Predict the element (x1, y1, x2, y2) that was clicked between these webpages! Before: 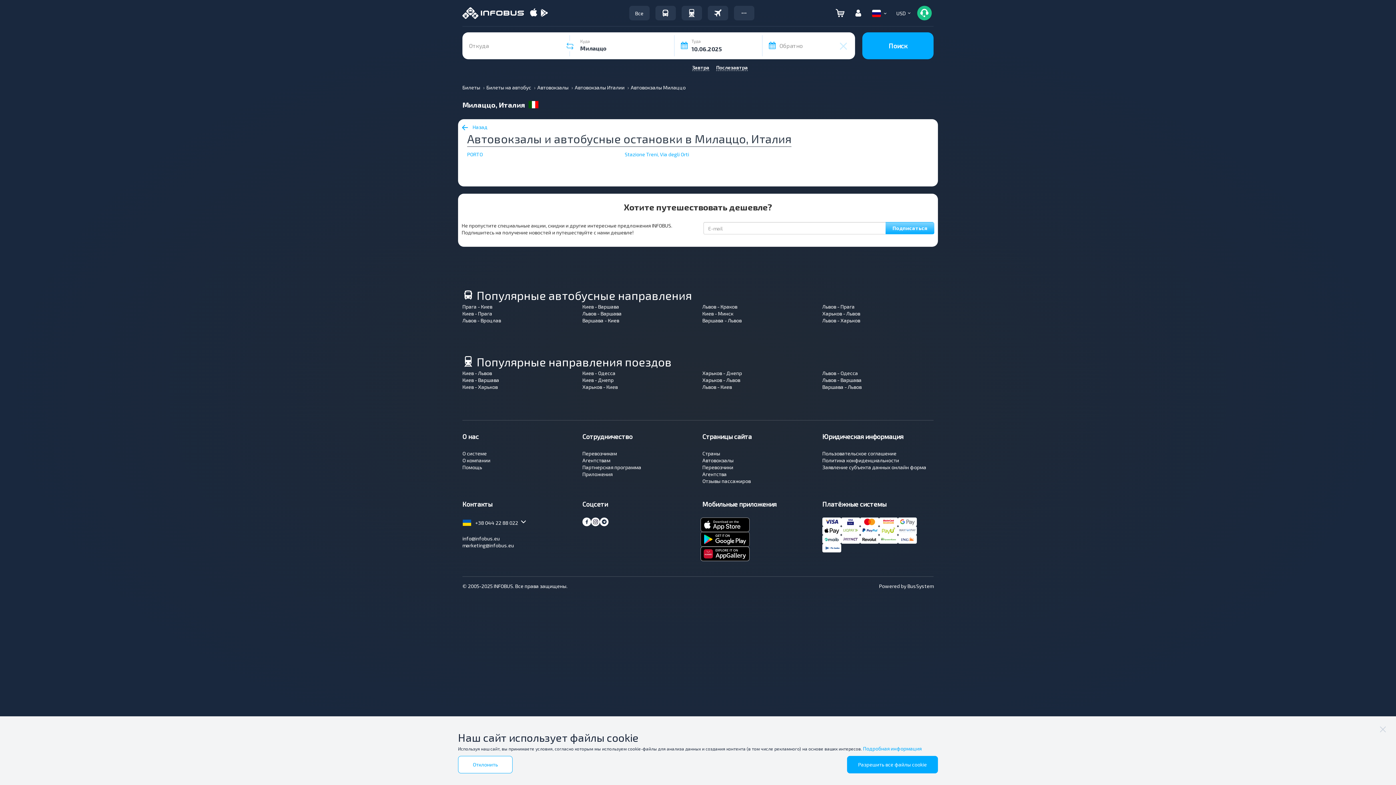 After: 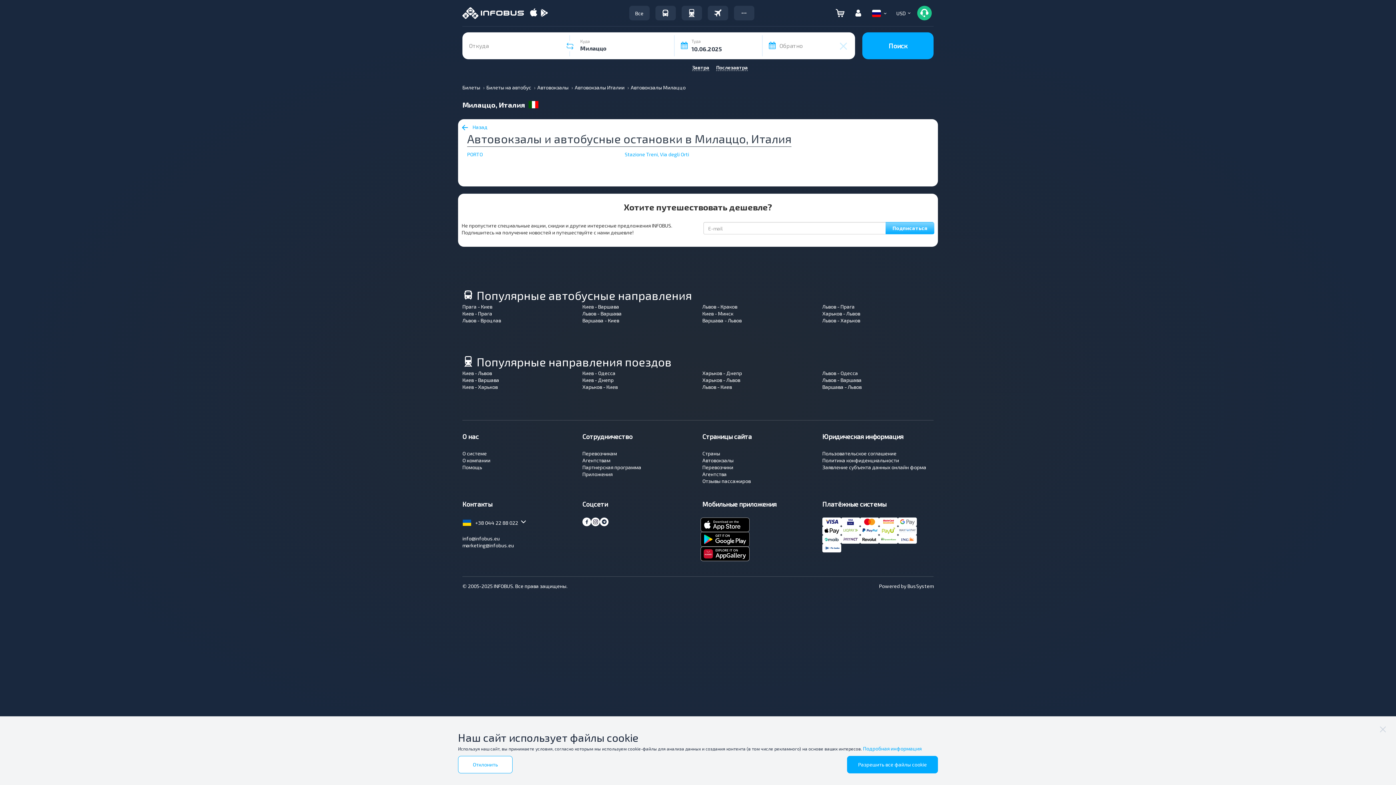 Action: bbox: (540, 8, 548, 17)